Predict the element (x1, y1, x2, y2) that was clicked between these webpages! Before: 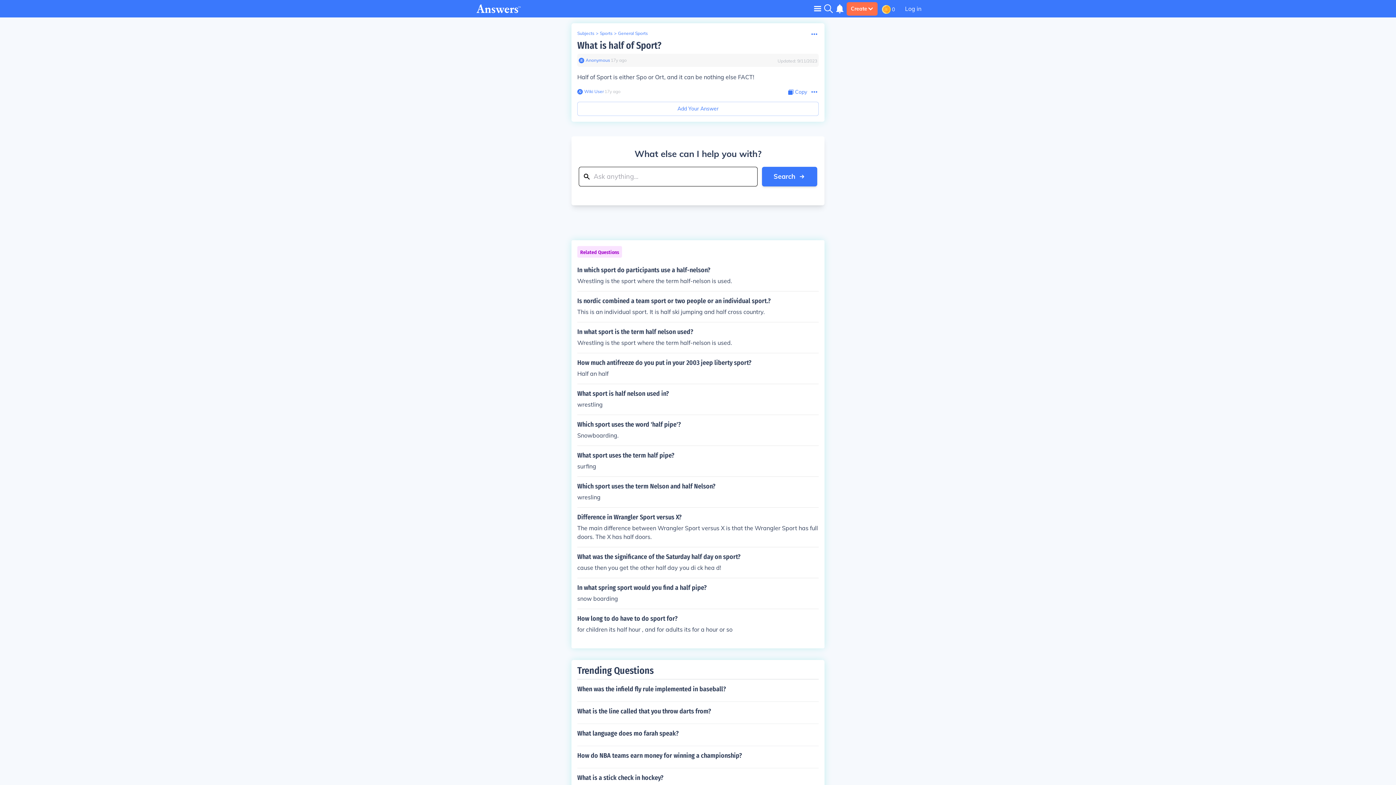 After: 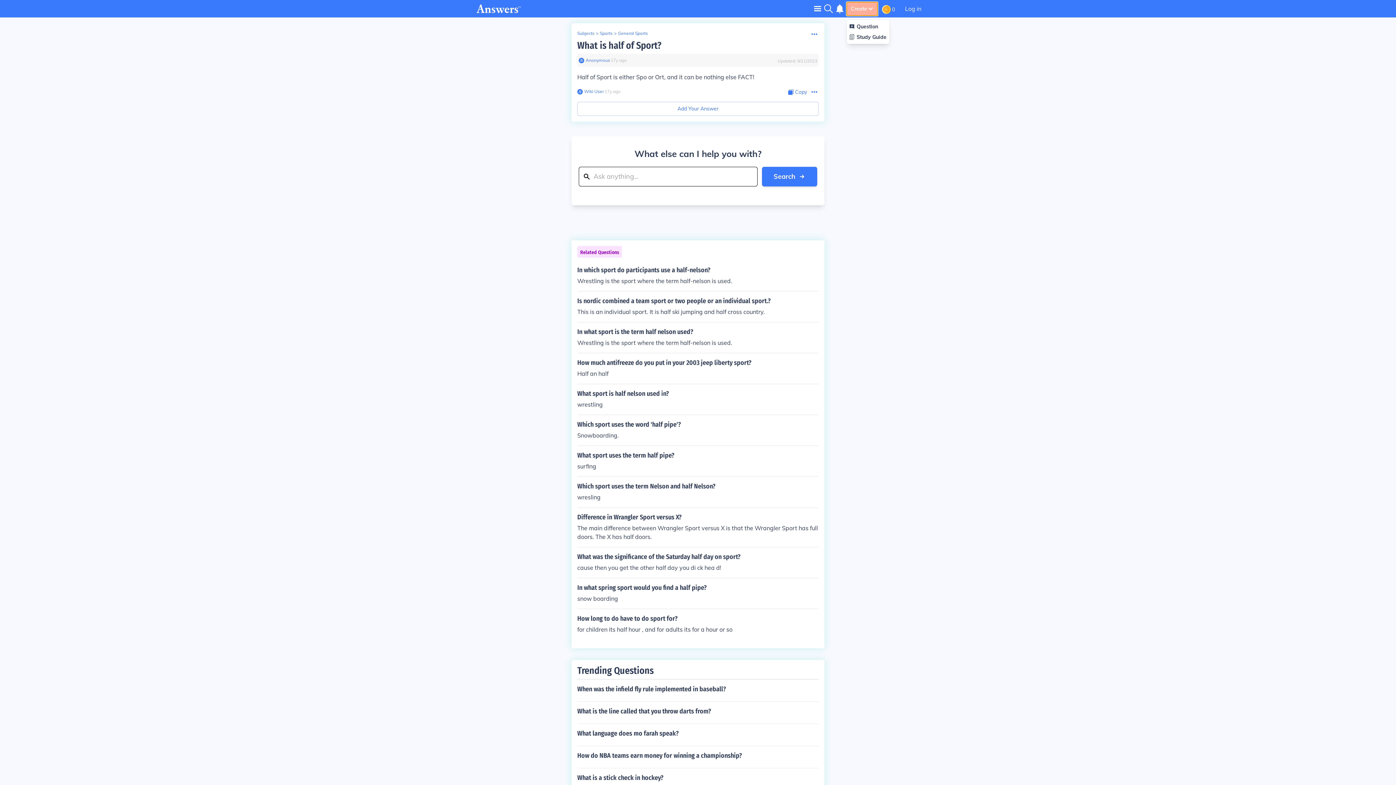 Action: bbox: (846, 2, 877, 15) label: Create